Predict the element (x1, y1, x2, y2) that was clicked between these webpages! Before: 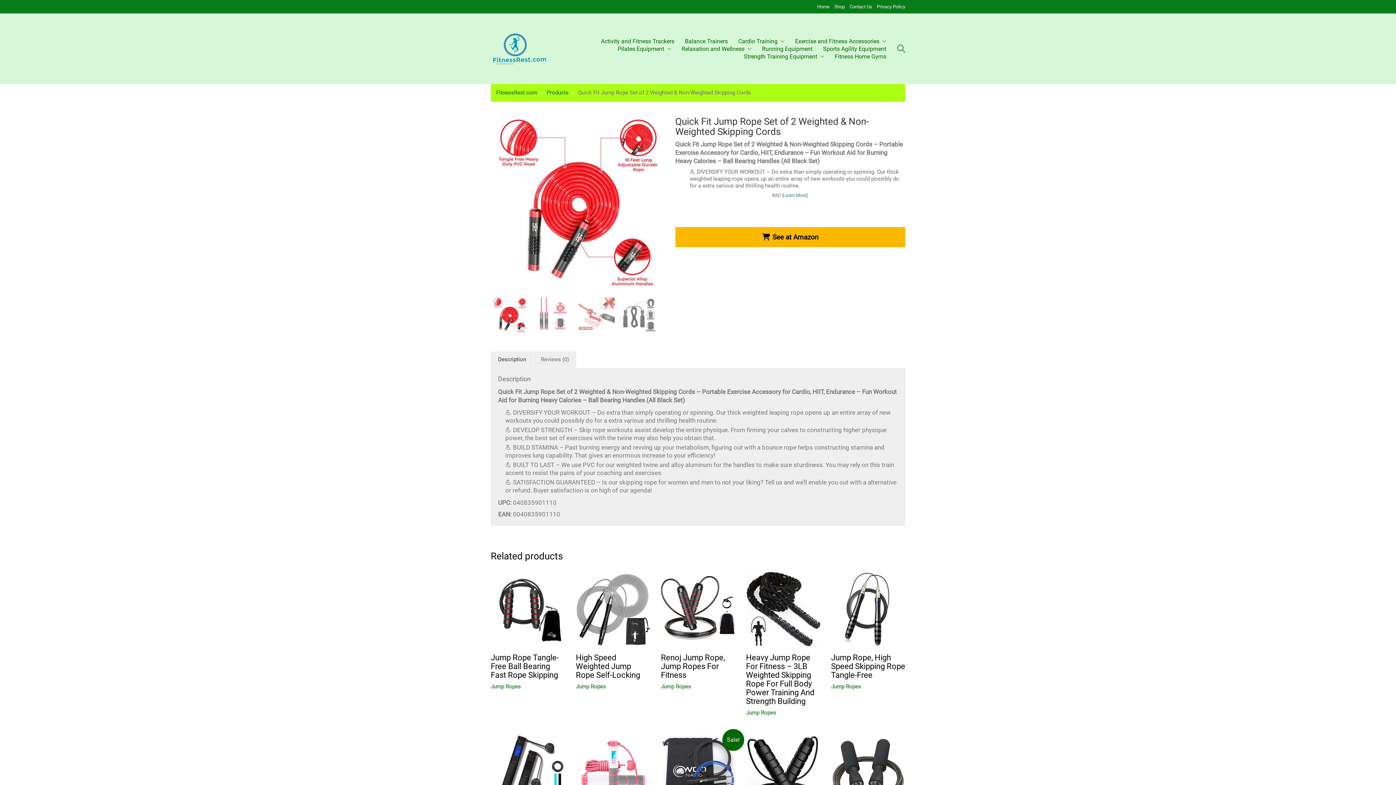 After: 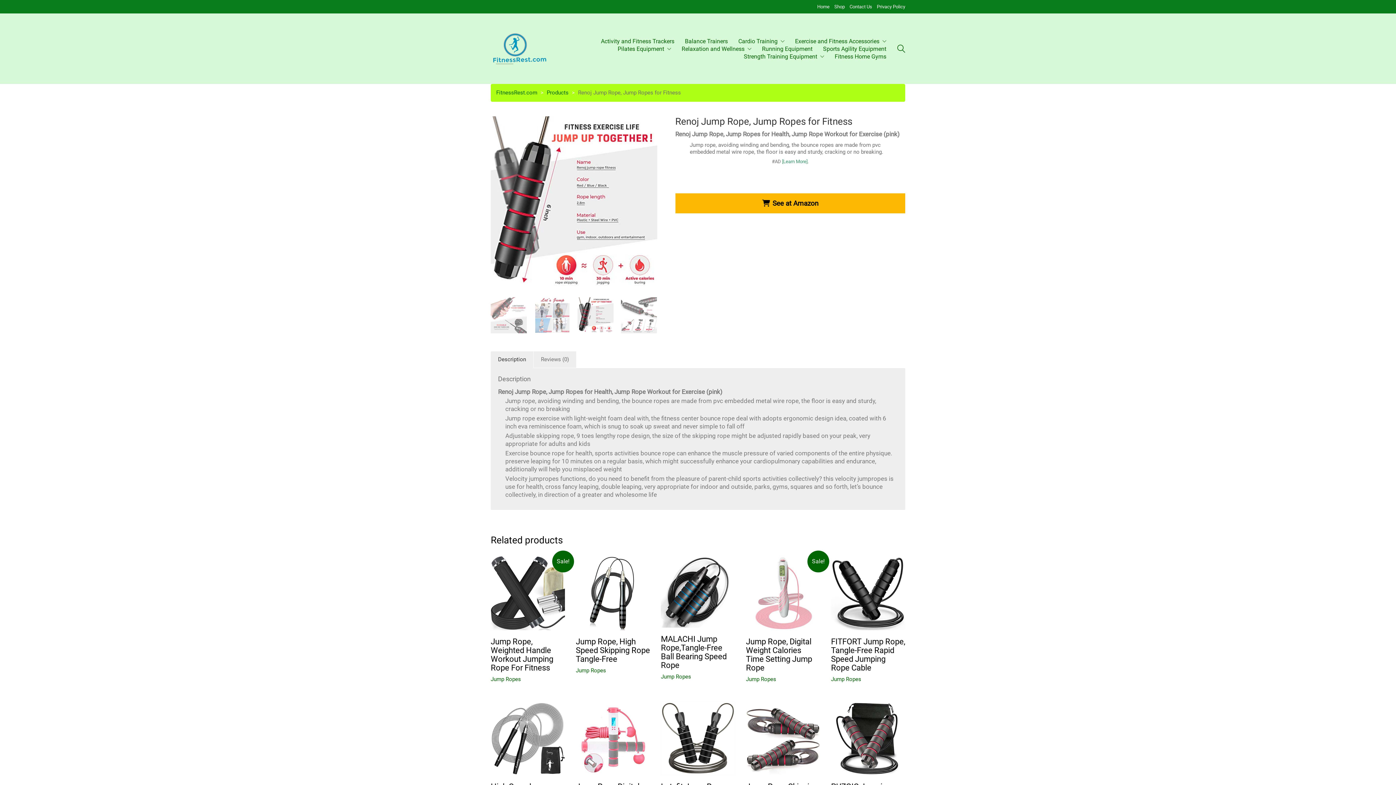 Action: bbox: (661, 572, 735, 646)